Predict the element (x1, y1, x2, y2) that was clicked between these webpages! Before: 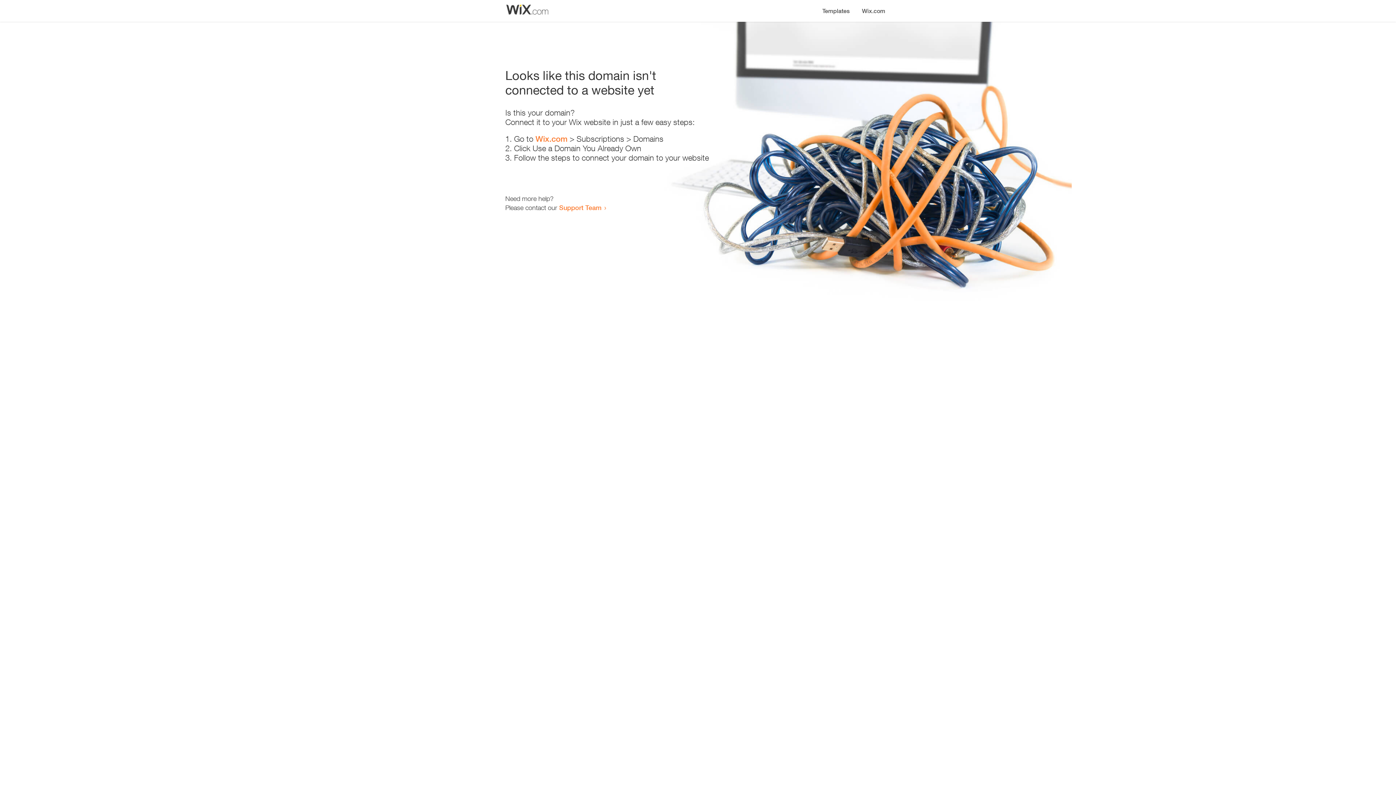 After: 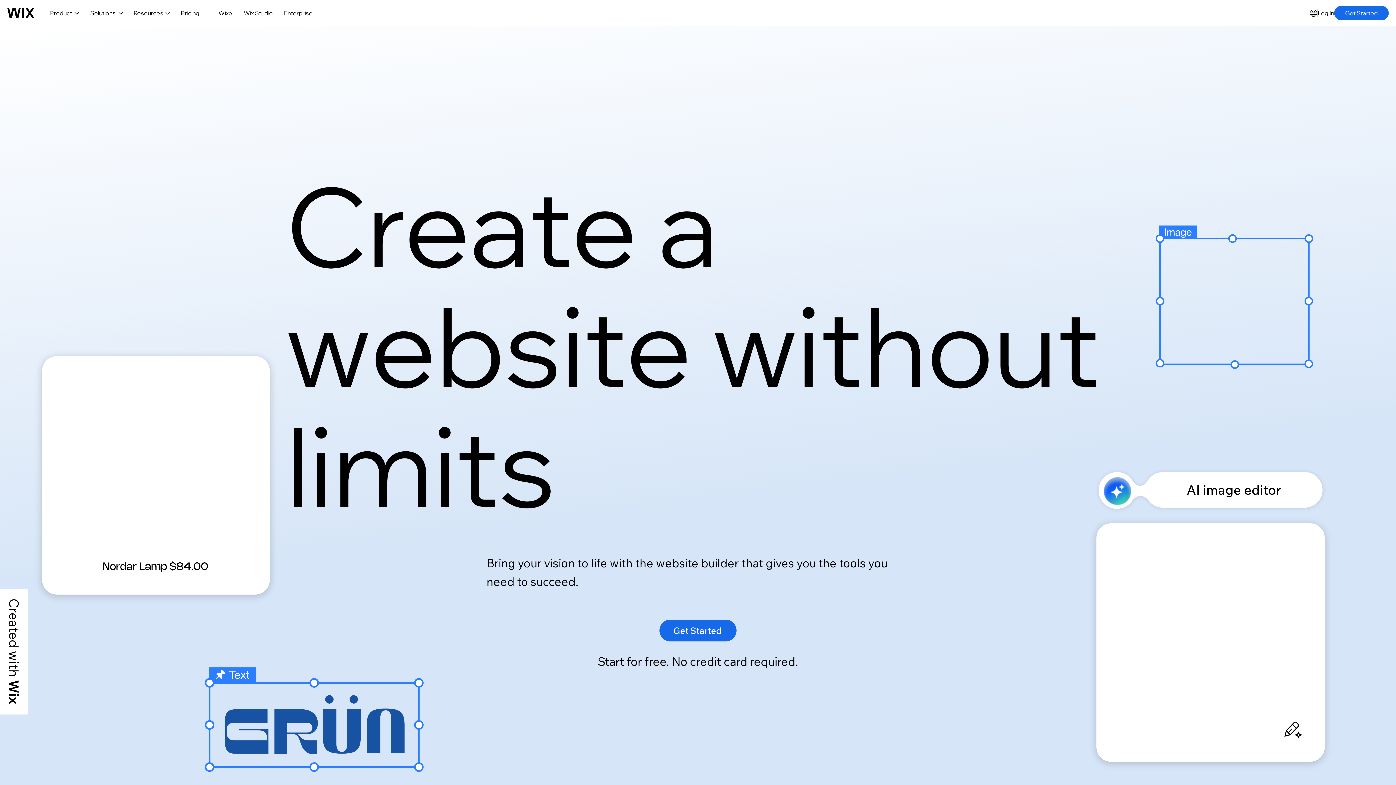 Action: bbox: (856, 0, 890, 14) label: Wix.com